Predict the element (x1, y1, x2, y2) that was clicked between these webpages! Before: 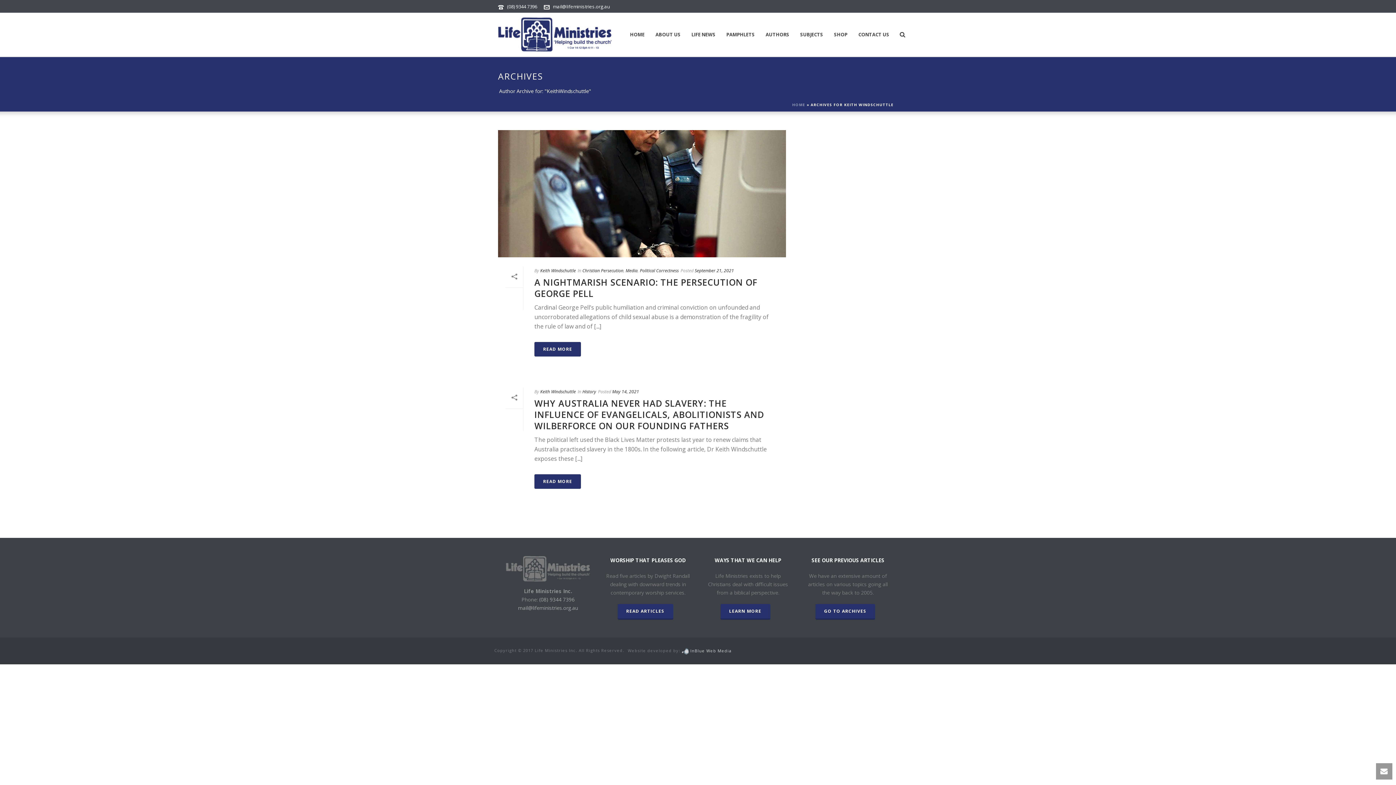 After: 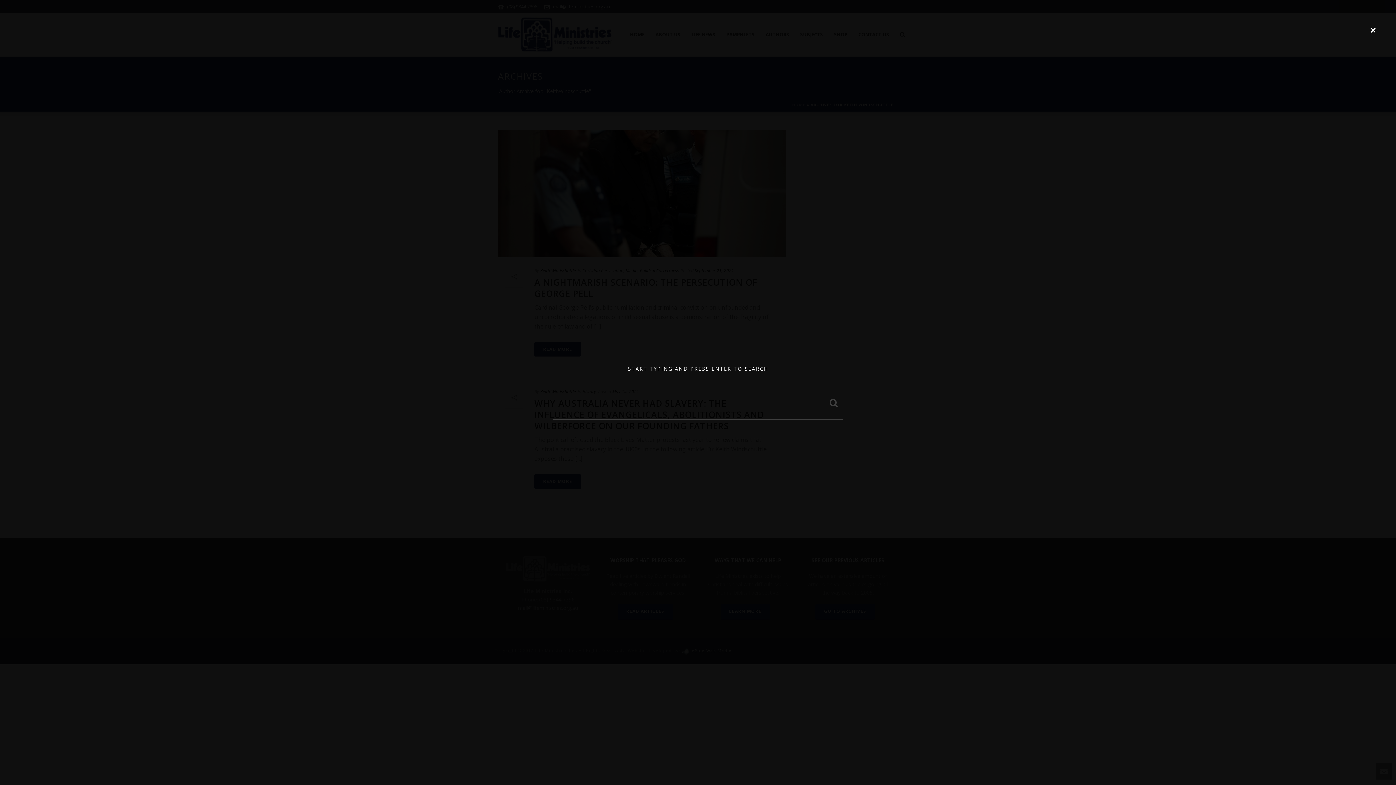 Action: bbox: (900, 12, 905, 56)